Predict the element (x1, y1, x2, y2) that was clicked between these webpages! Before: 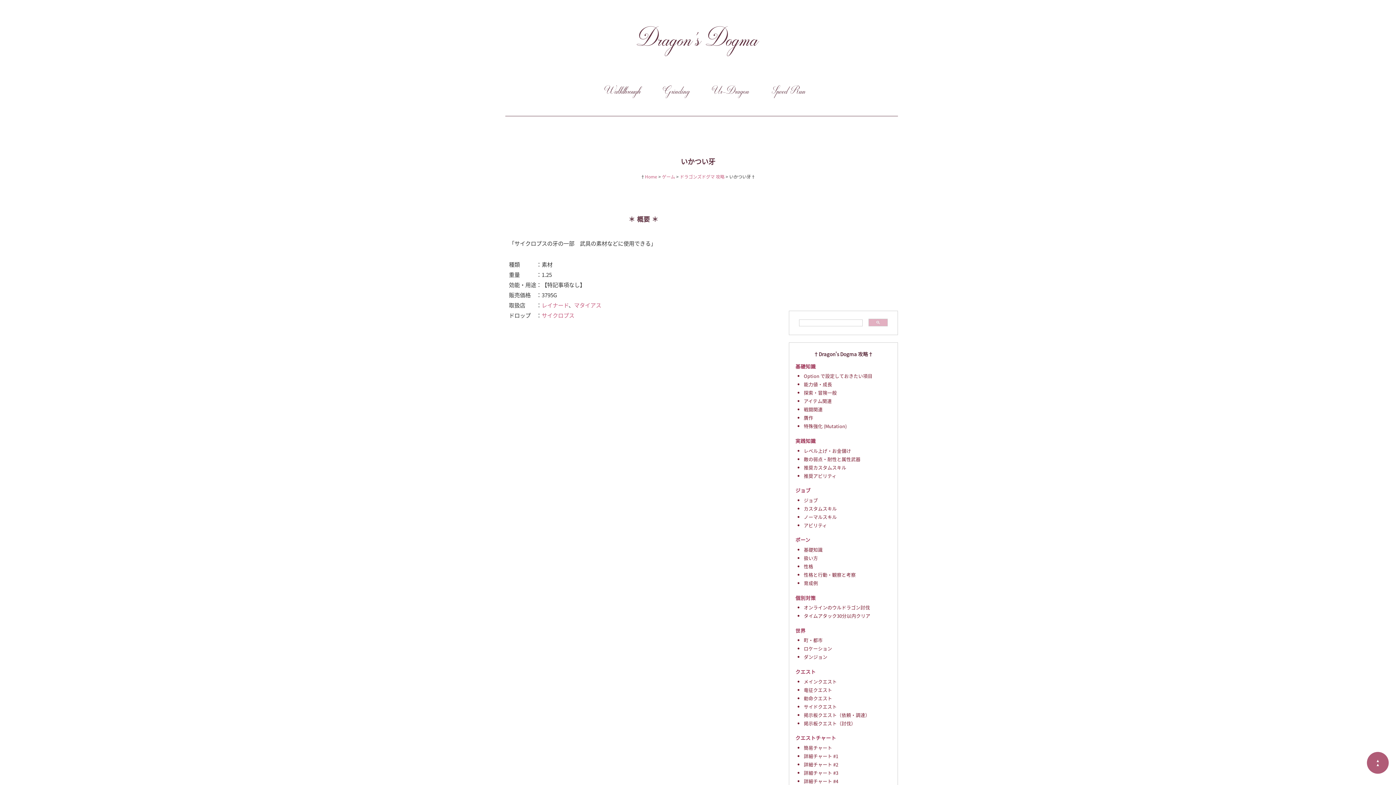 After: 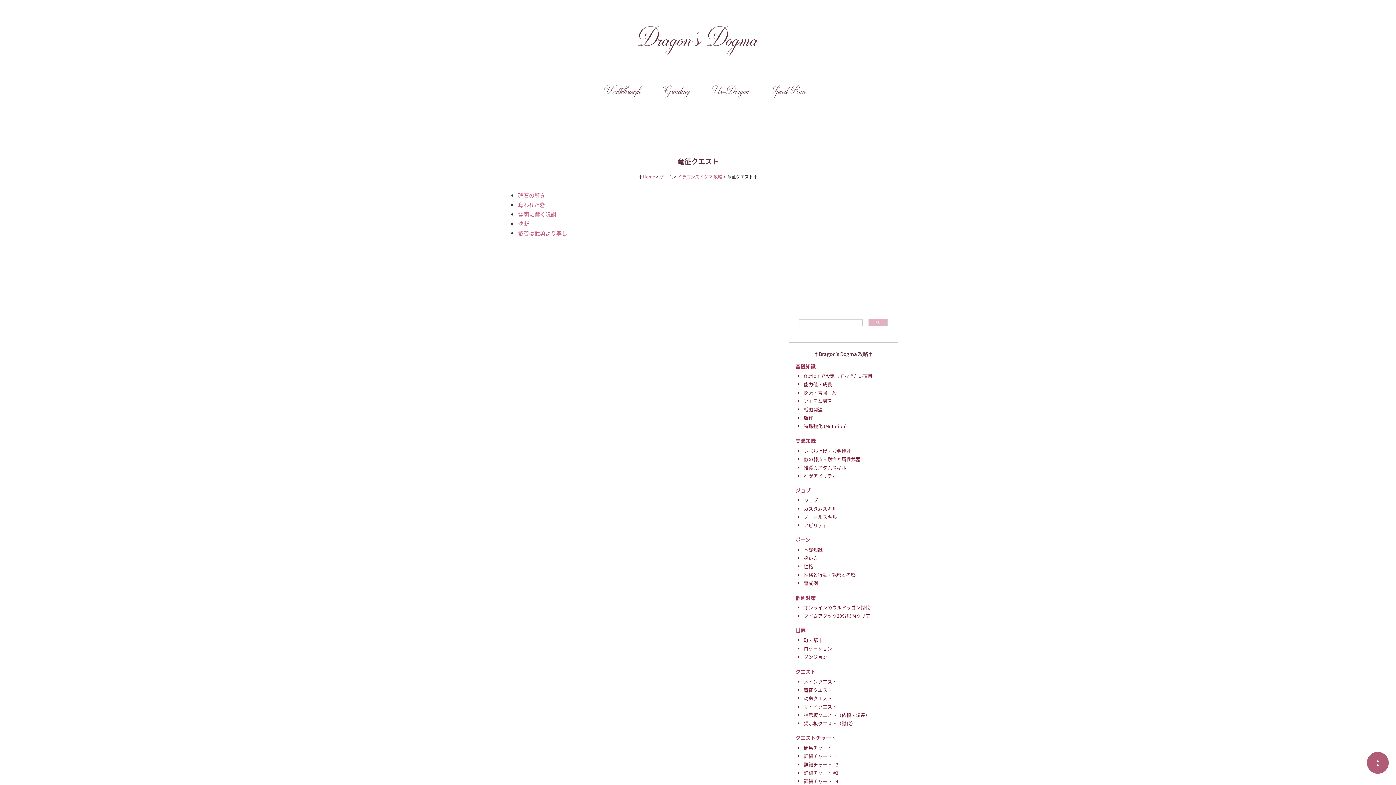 Action: bbox: (804, 686, 832, 693) label: 竜征クエスト